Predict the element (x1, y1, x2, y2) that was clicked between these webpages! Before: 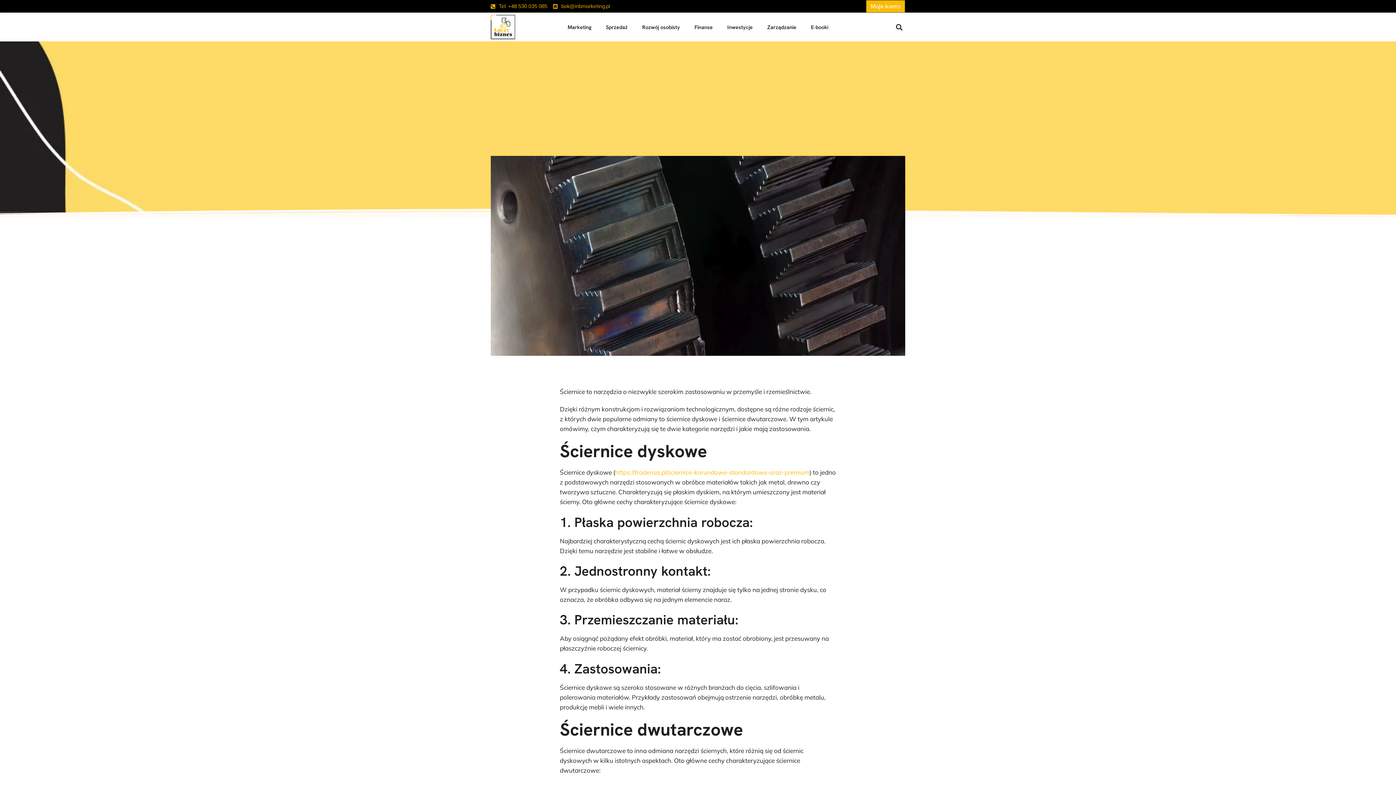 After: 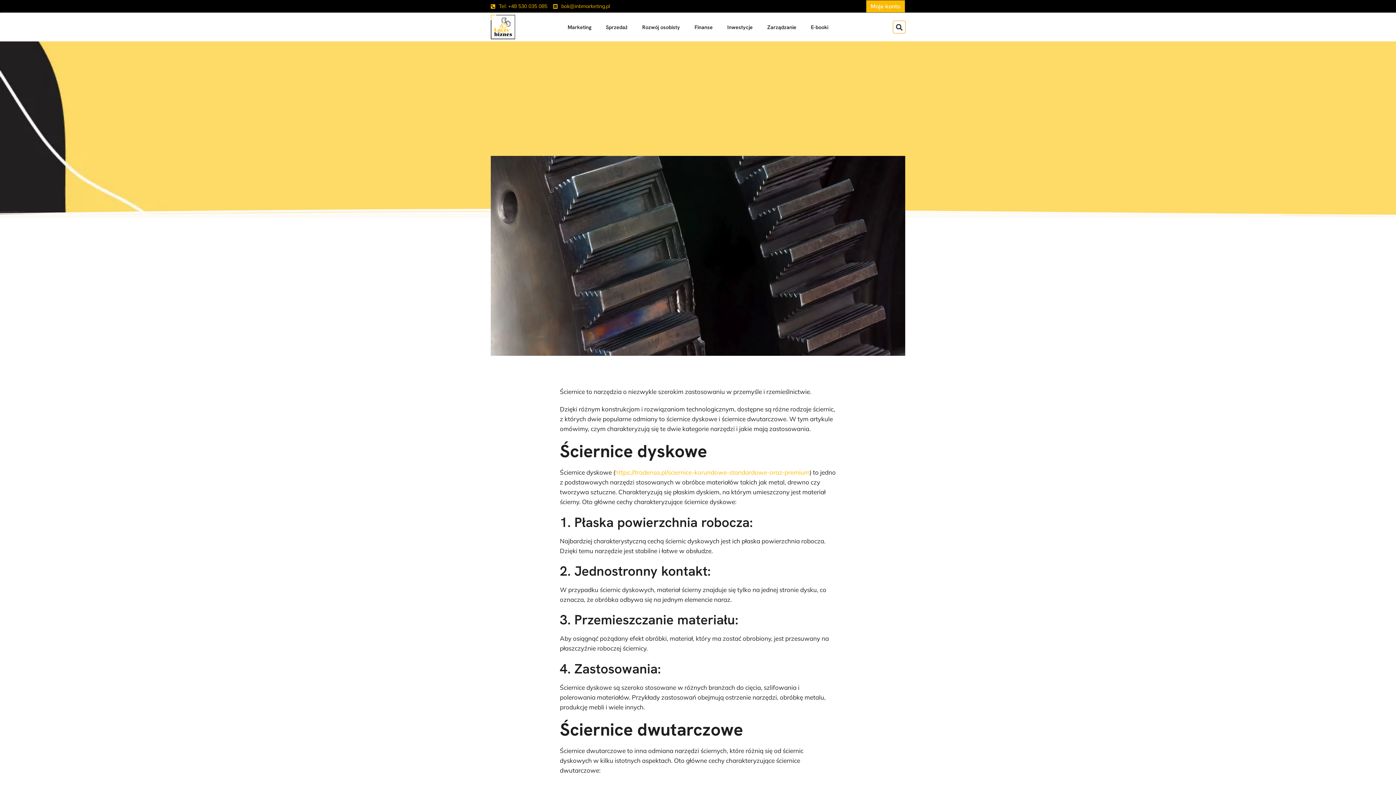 Action: bbox: (893, 21, 905, 33) label: Search